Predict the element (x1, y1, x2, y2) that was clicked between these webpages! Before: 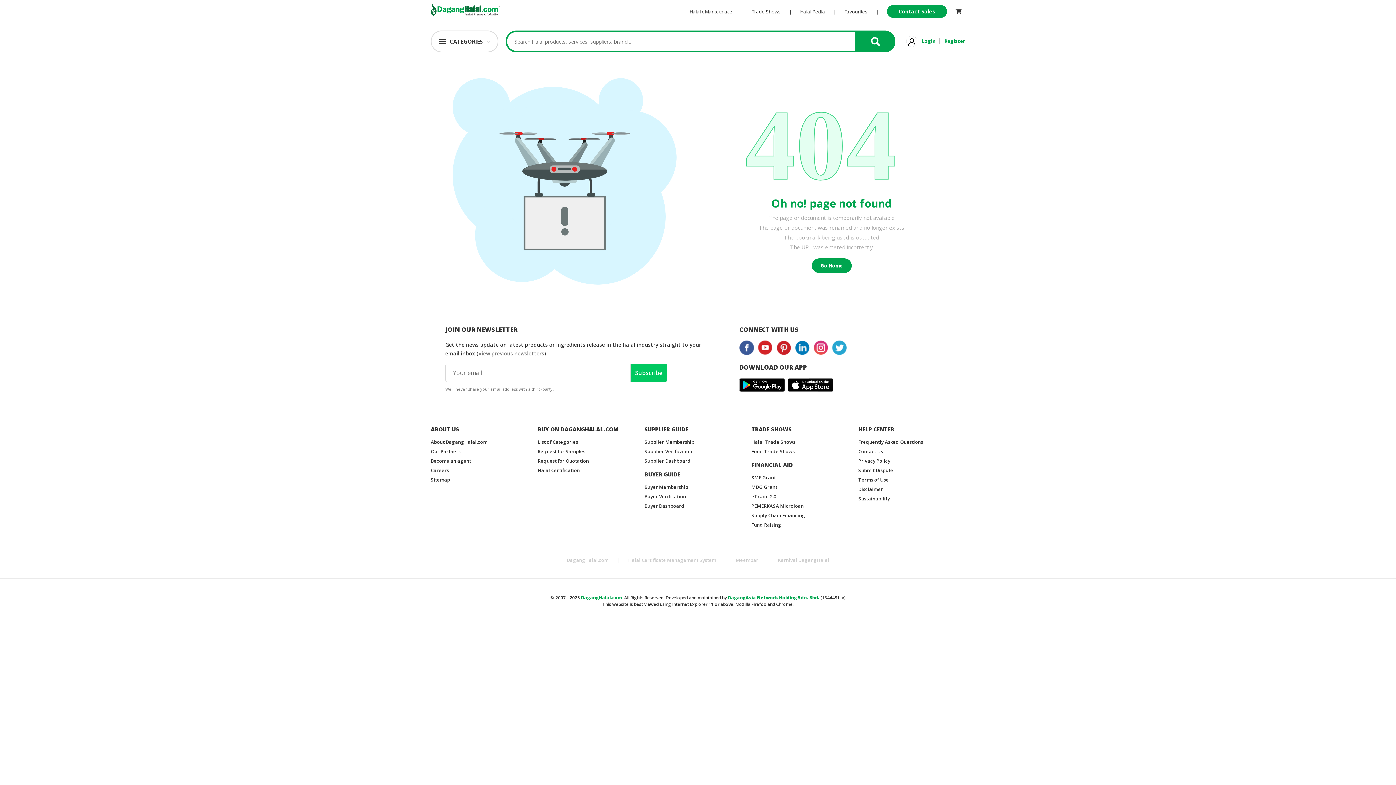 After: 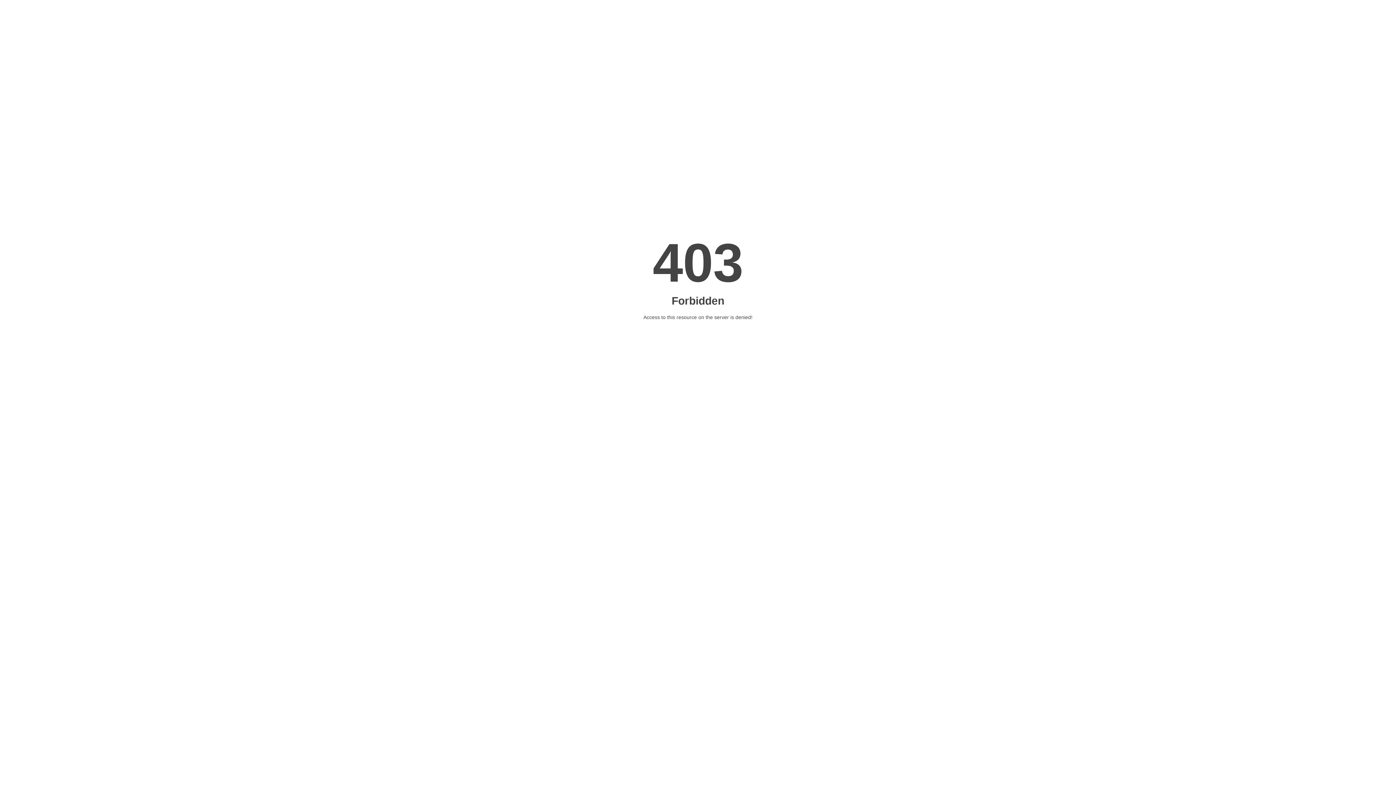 Action: label: eTrade 2.0 bbox: (751, 493, 776, 500)